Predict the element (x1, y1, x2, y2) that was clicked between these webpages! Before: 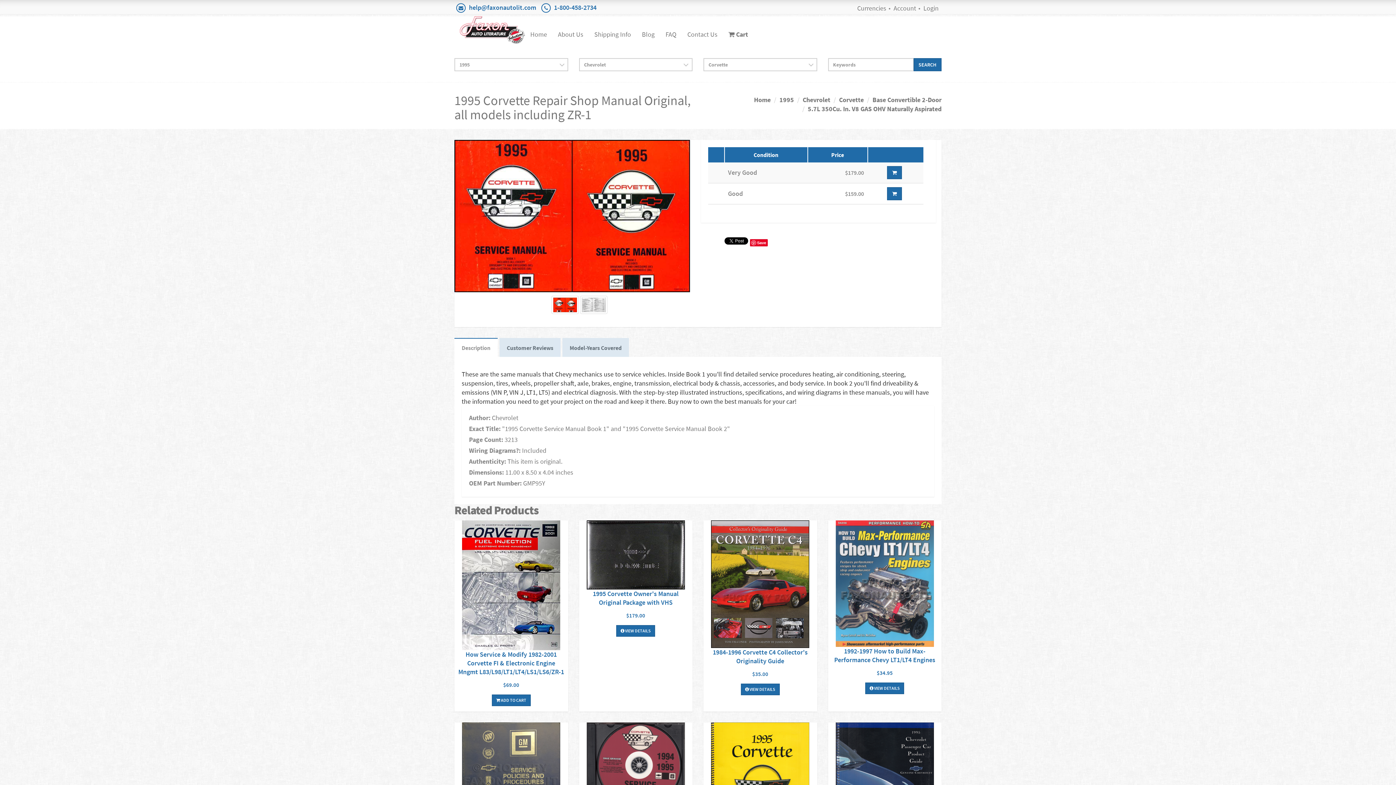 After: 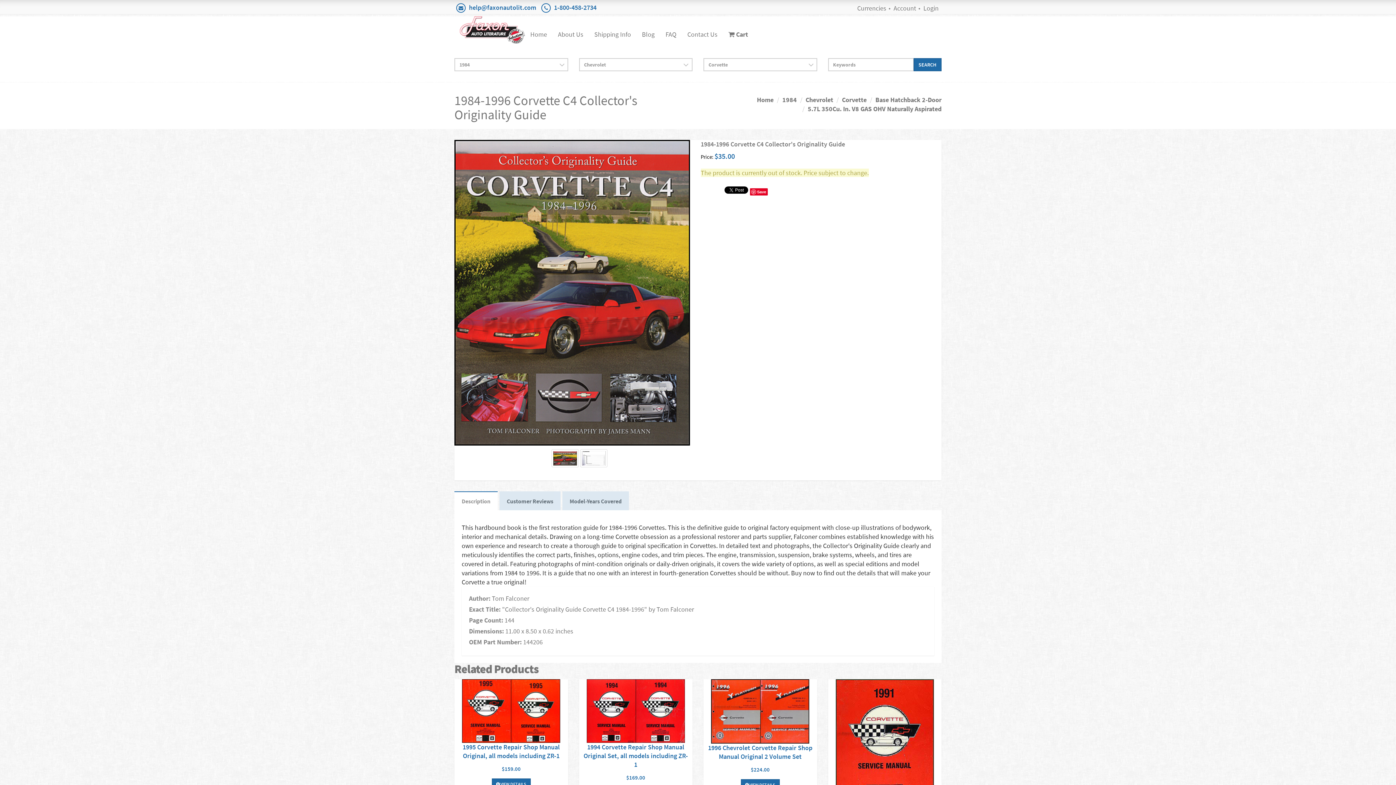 Action: label:  VIEW DETAILS bbox: (741, 683, 779, 695)